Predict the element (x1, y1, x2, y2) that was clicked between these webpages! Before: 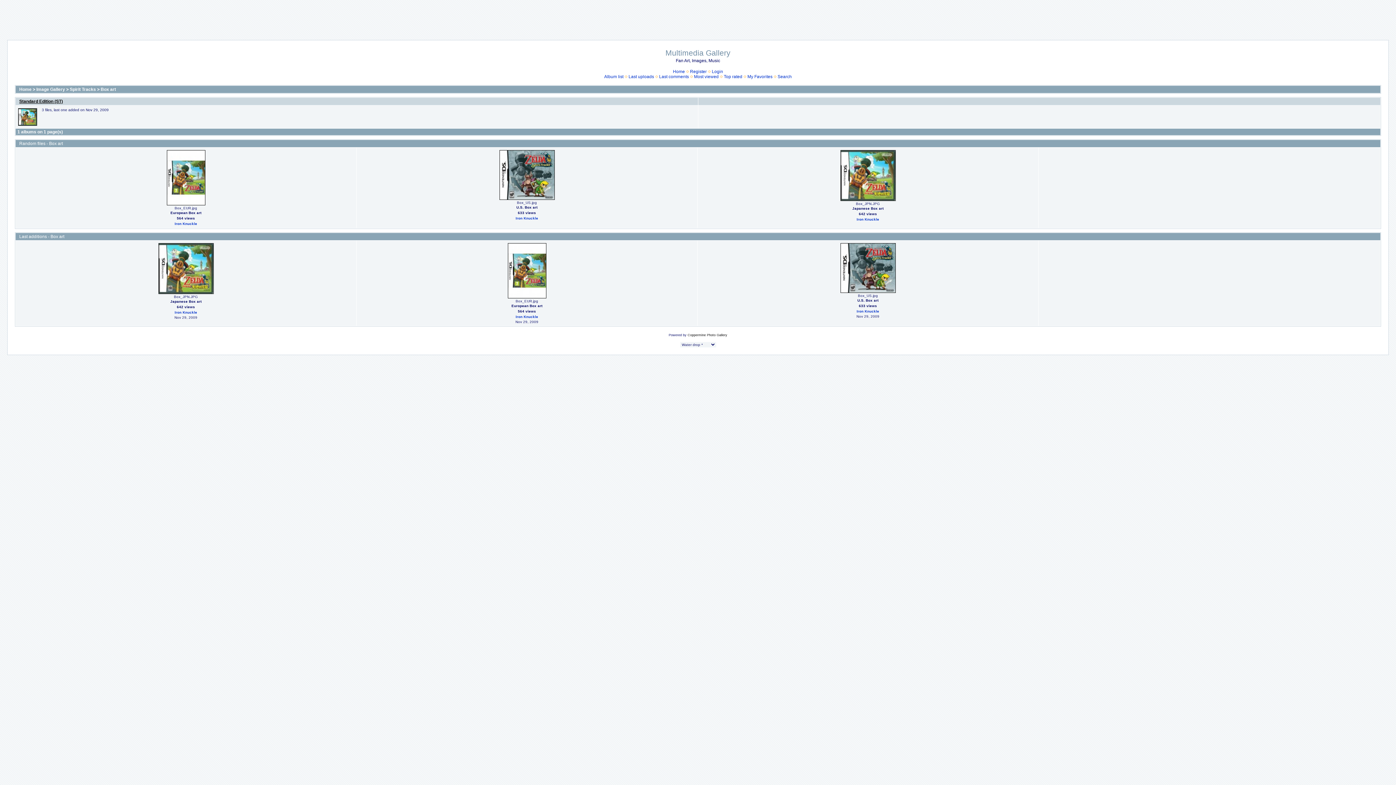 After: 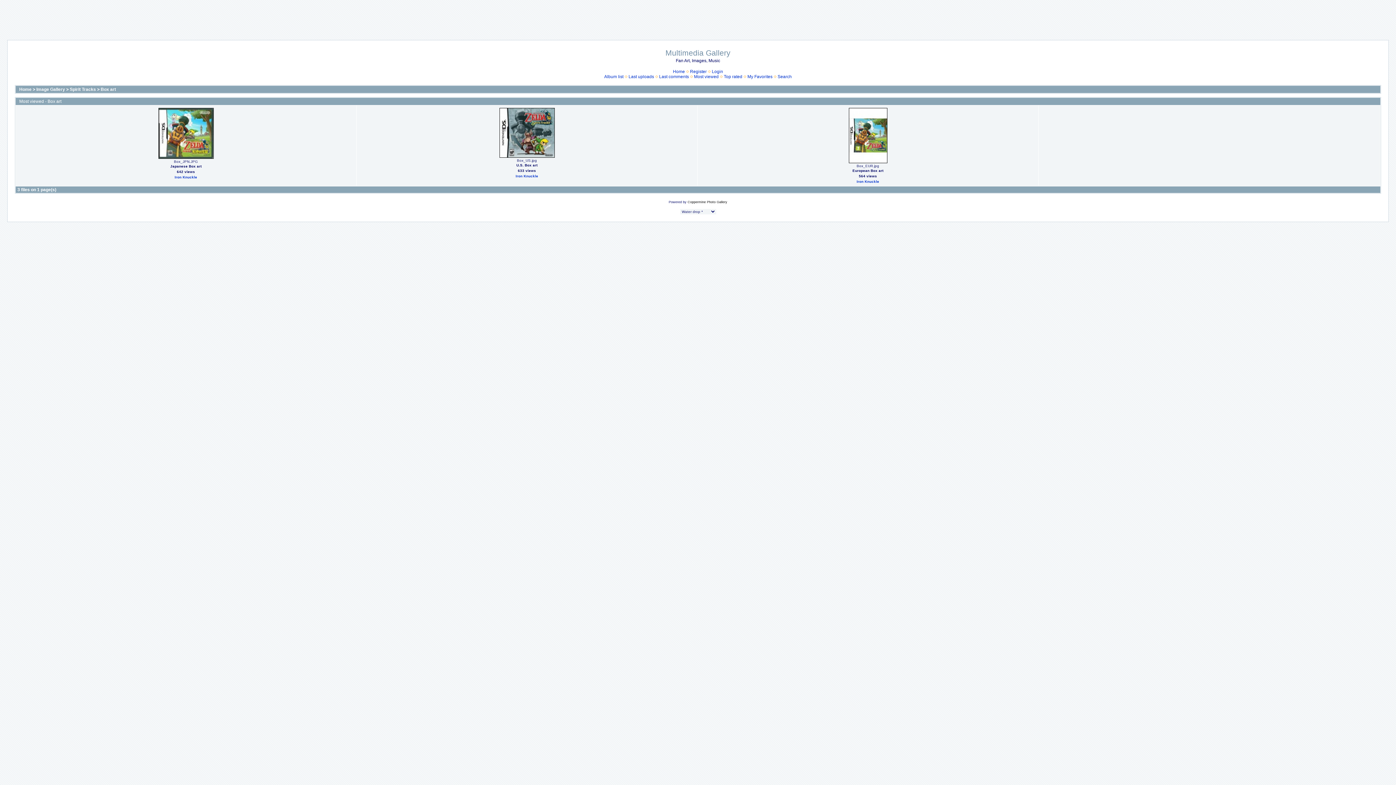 Action: label: Most viewed bbox: (694, 74, 718, 79)